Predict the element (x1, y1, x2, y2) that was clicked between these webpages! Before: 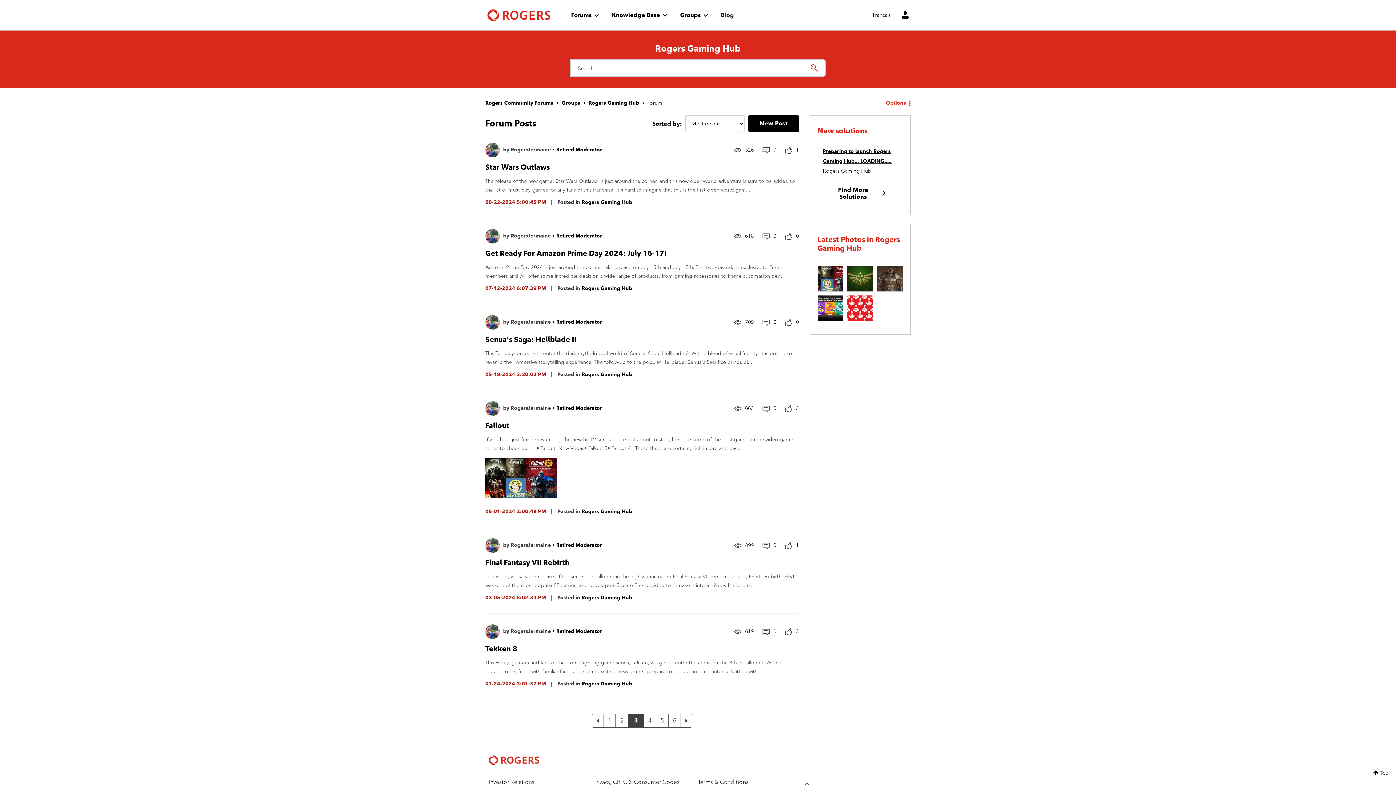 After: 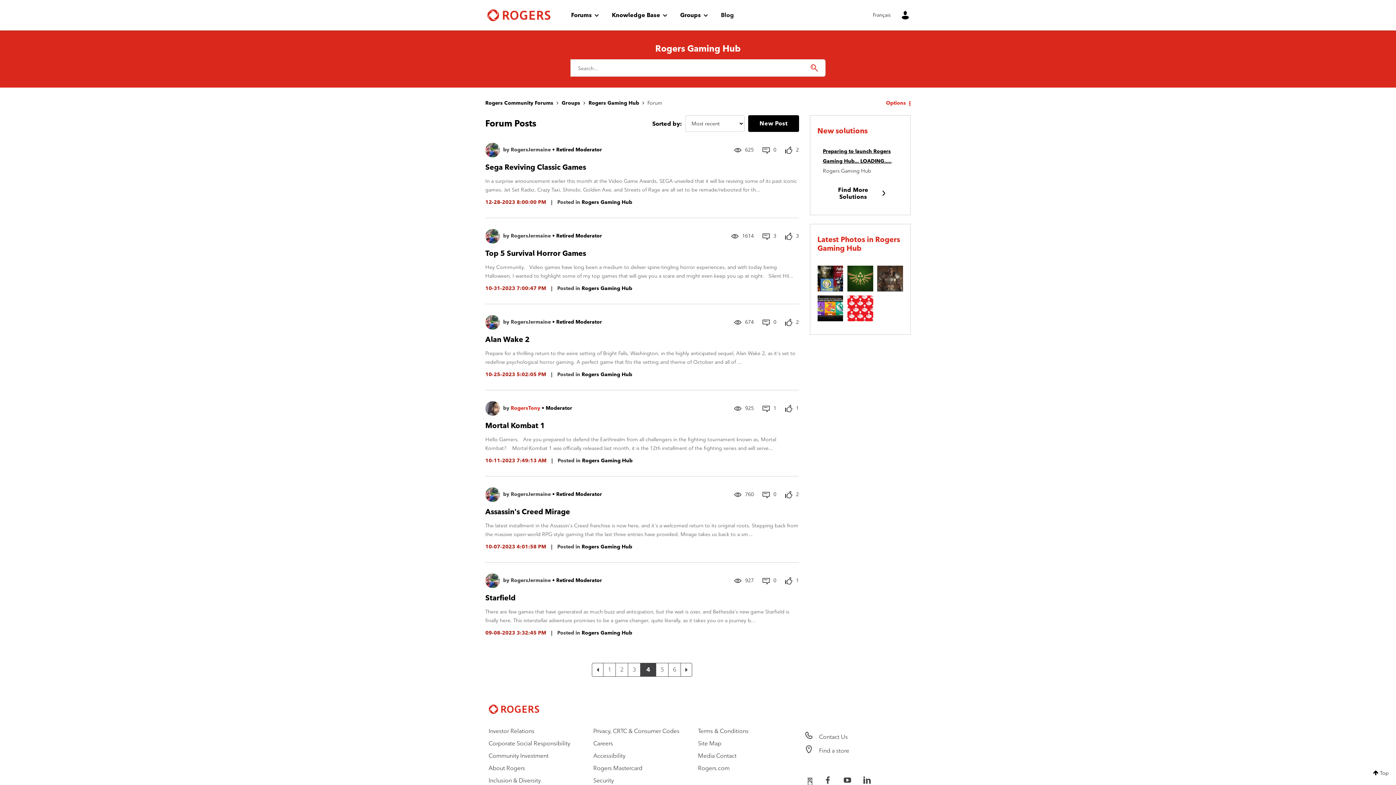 Action: bbox: (680, 714, 692, 728) label: Next Page